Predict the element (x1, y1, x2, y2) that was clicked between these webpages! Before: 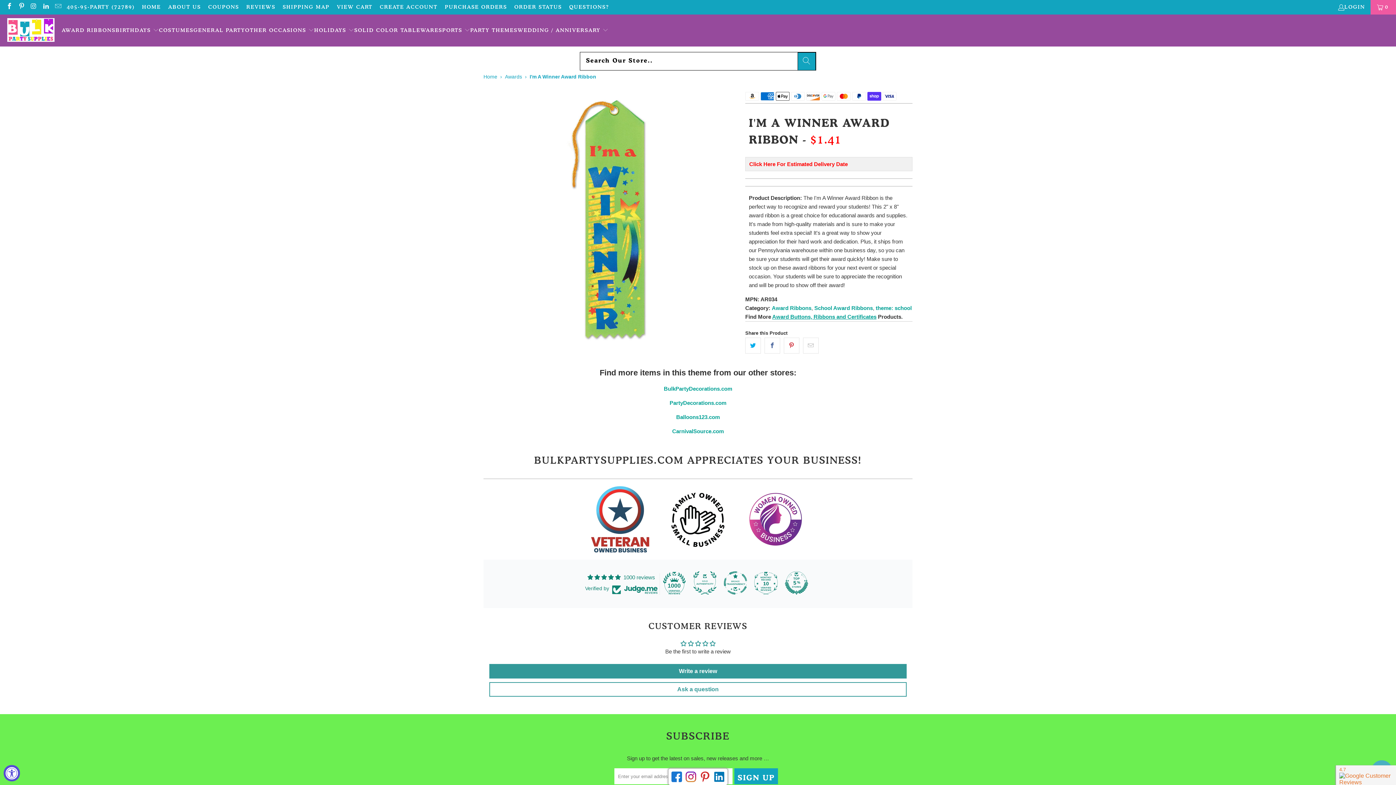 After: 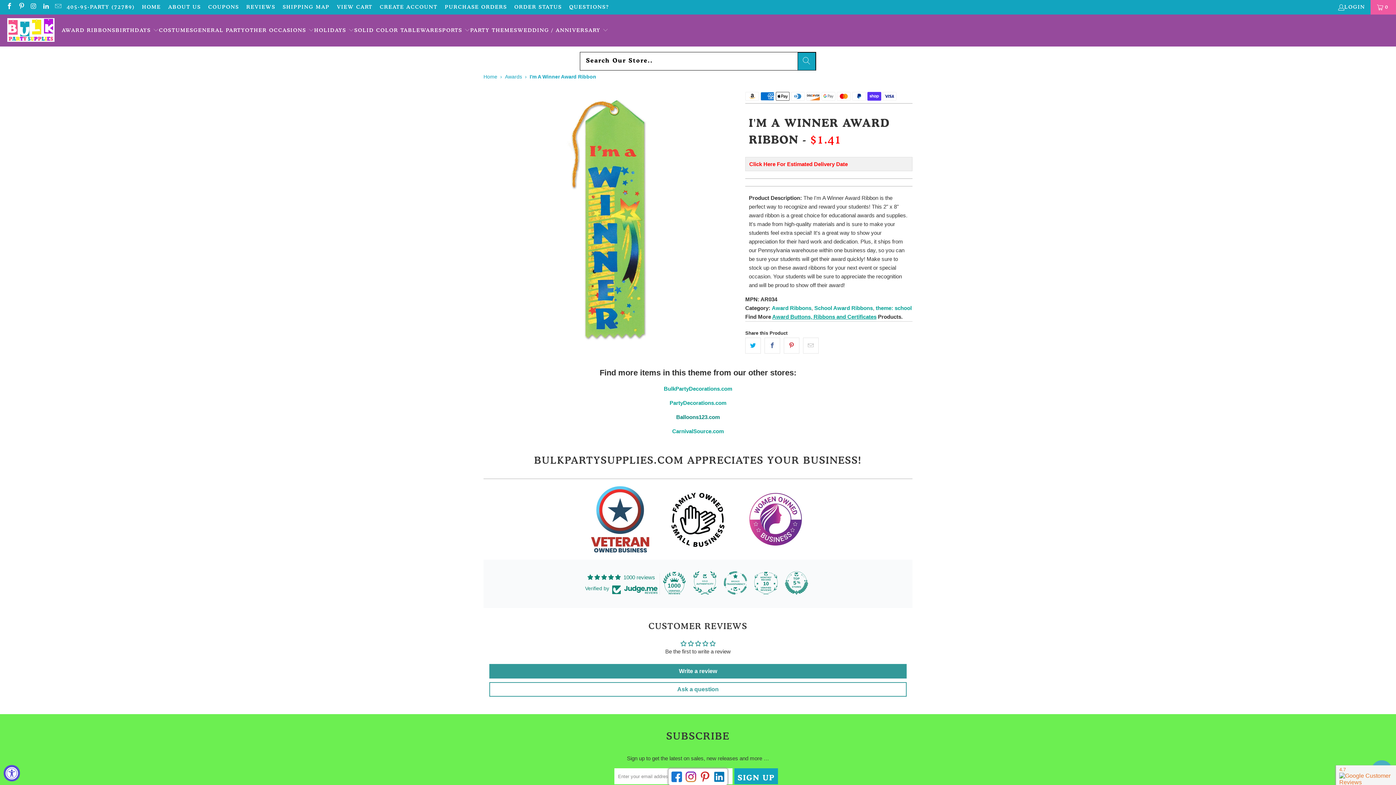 Action: label: Balloons123.com bbox: (676, 414, 720, 420)